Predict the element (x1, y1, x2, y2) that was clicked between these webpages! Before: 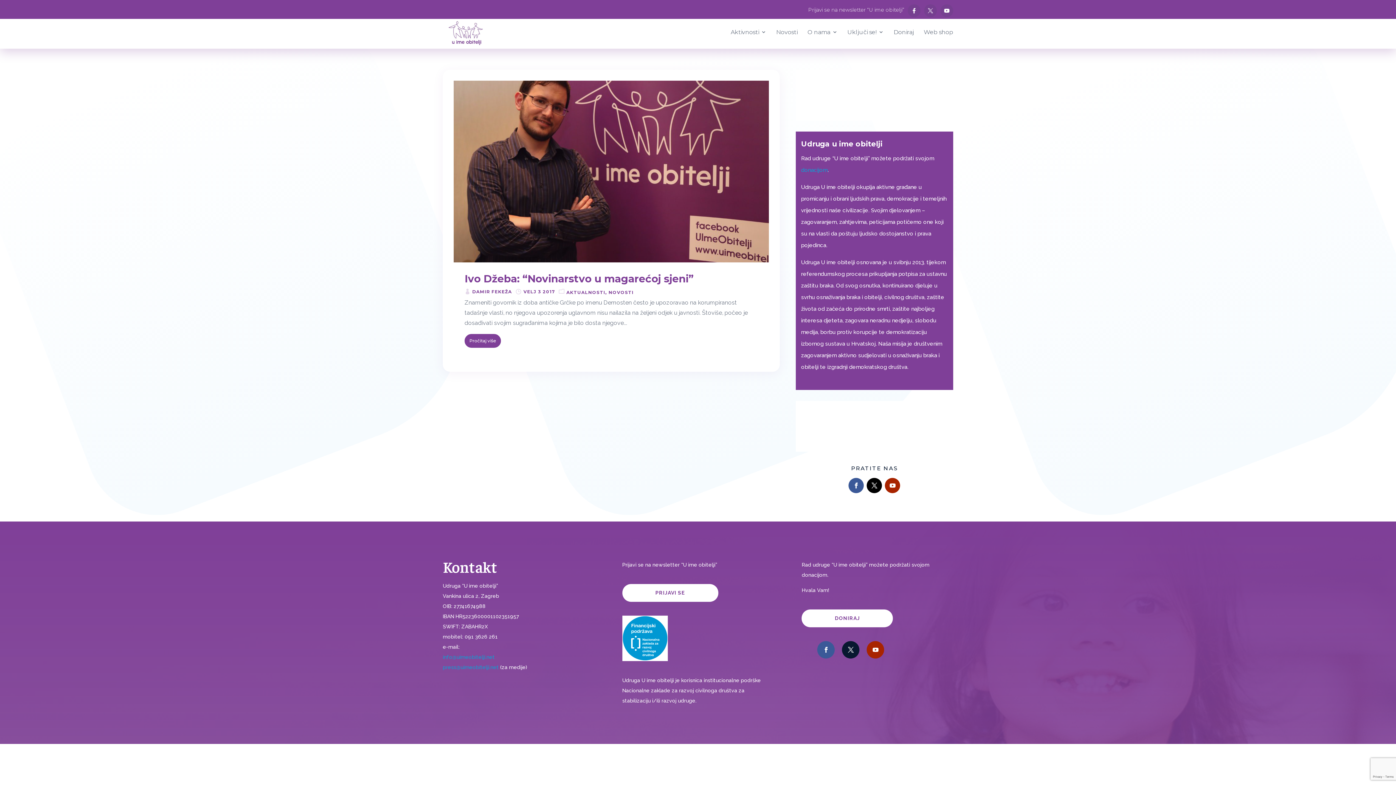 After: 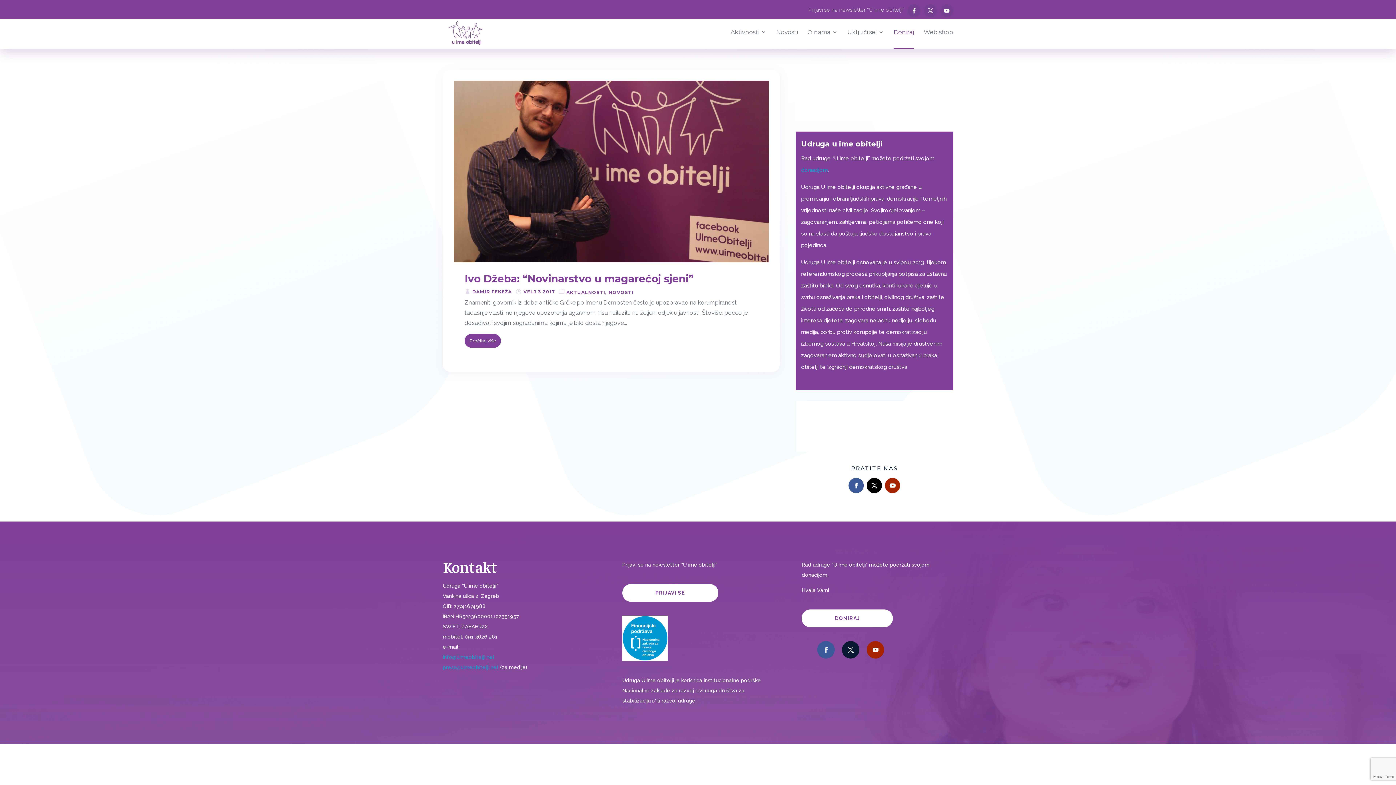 Action: label: Doniraj bbox: (893, 27, 914, 44)